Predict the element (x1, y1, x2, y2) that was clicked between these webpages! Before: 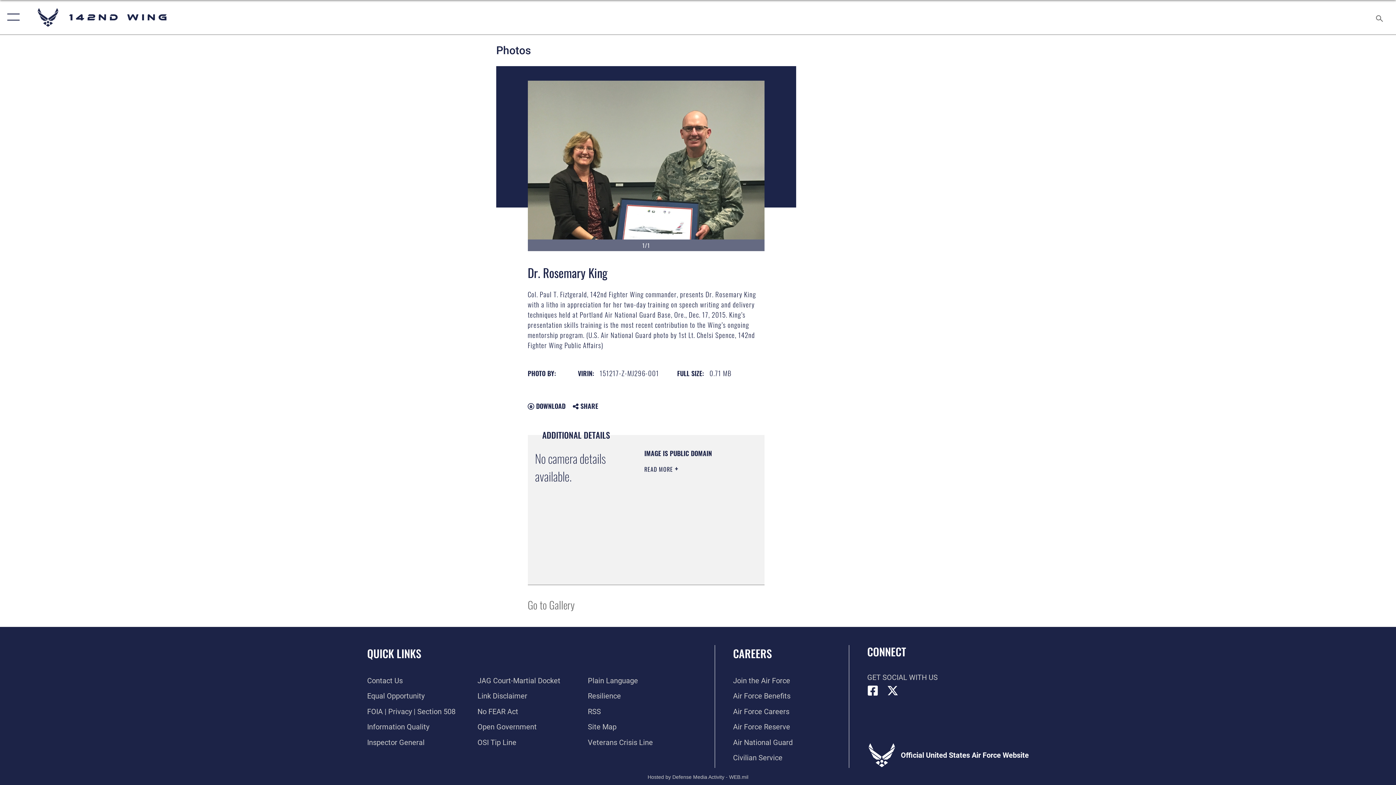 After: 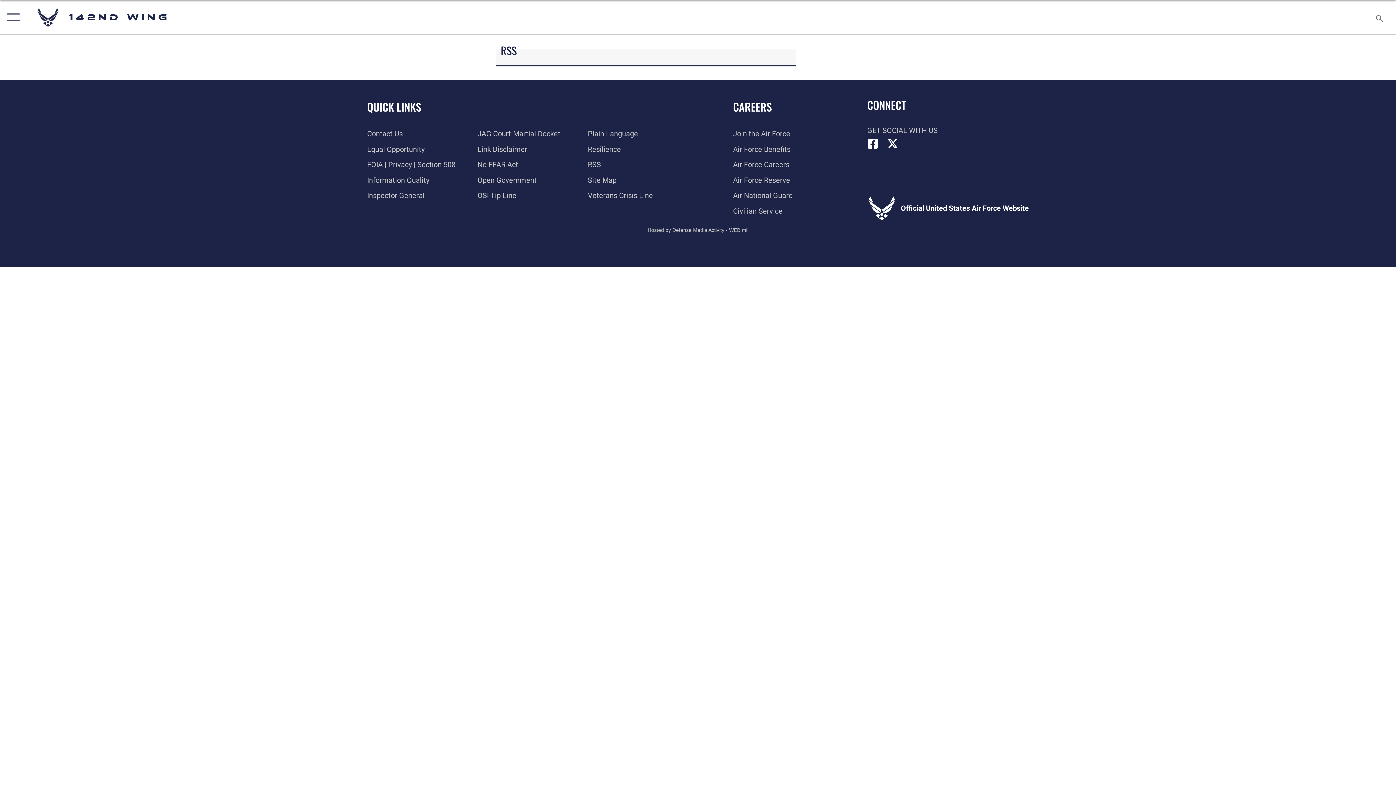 Action: label: RSS bbox: (588, 707, 601, 716)